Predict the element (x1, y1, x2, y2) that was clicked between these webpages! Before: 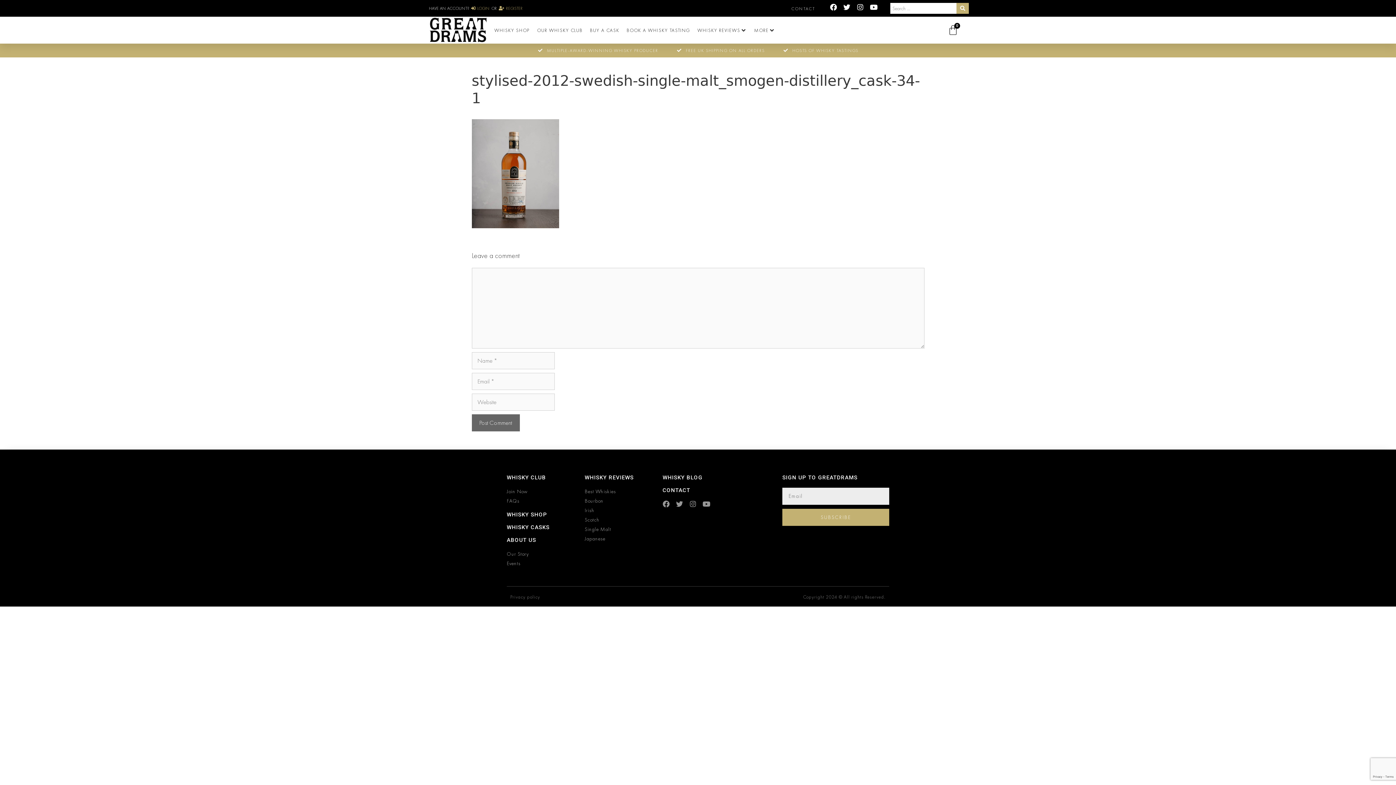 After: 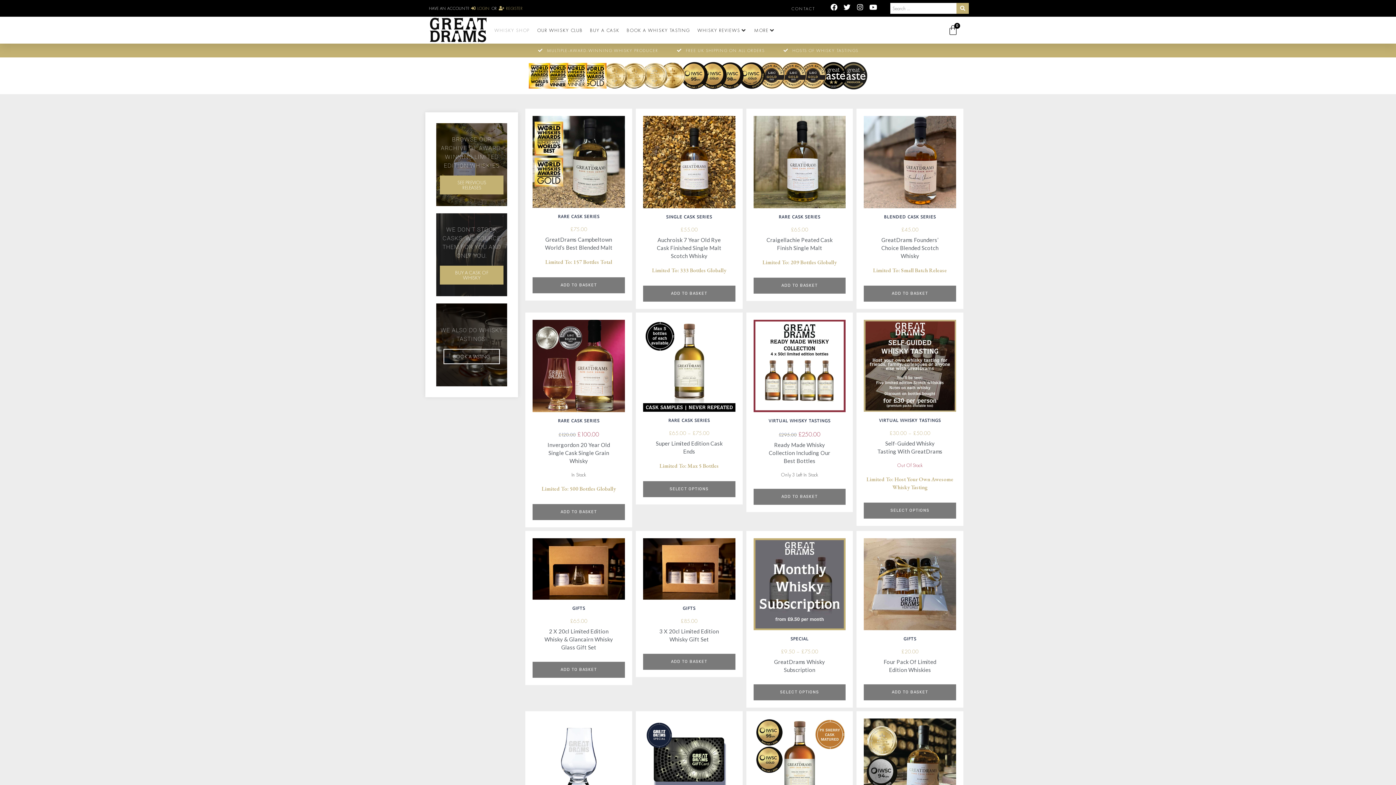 Action: bbox: (506, 511, 547, 518) label: WHISKY SHOP